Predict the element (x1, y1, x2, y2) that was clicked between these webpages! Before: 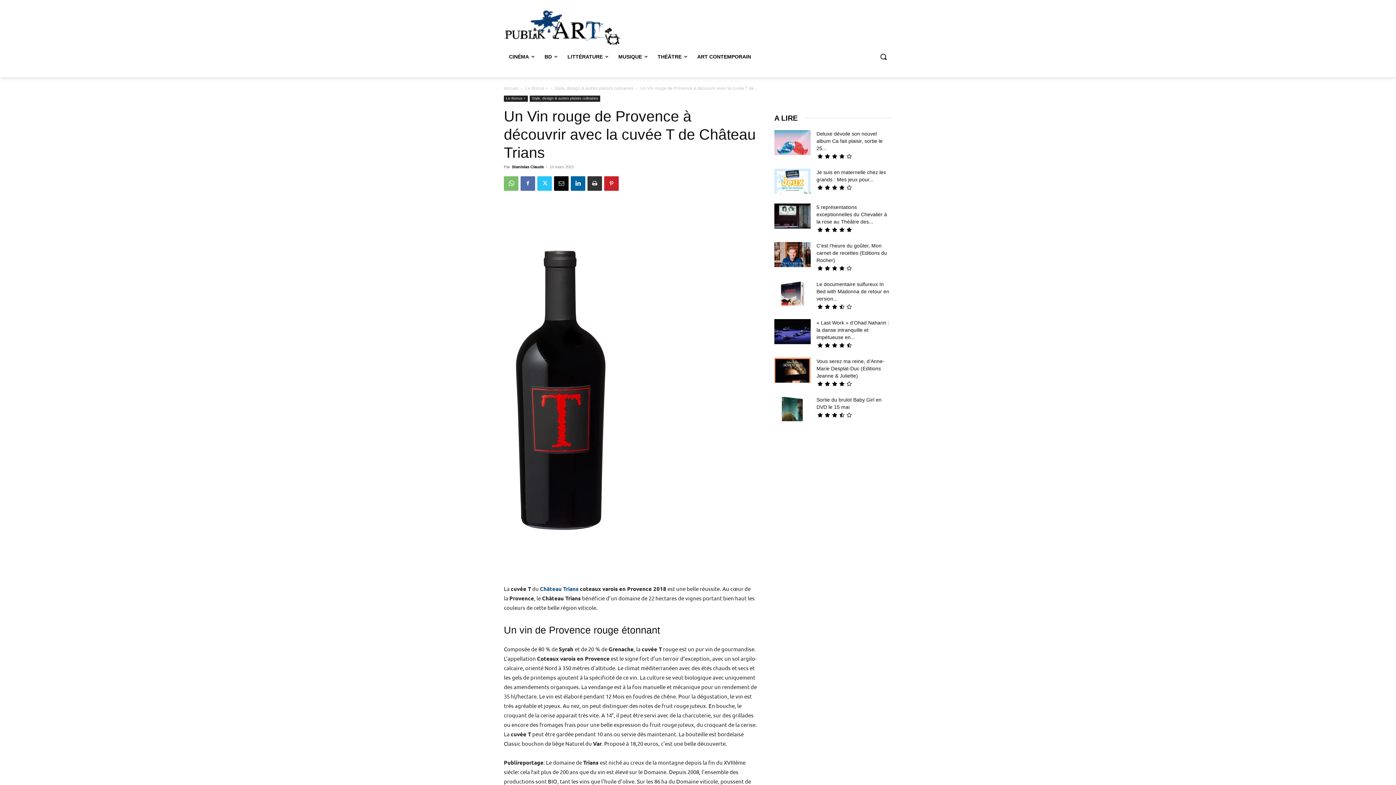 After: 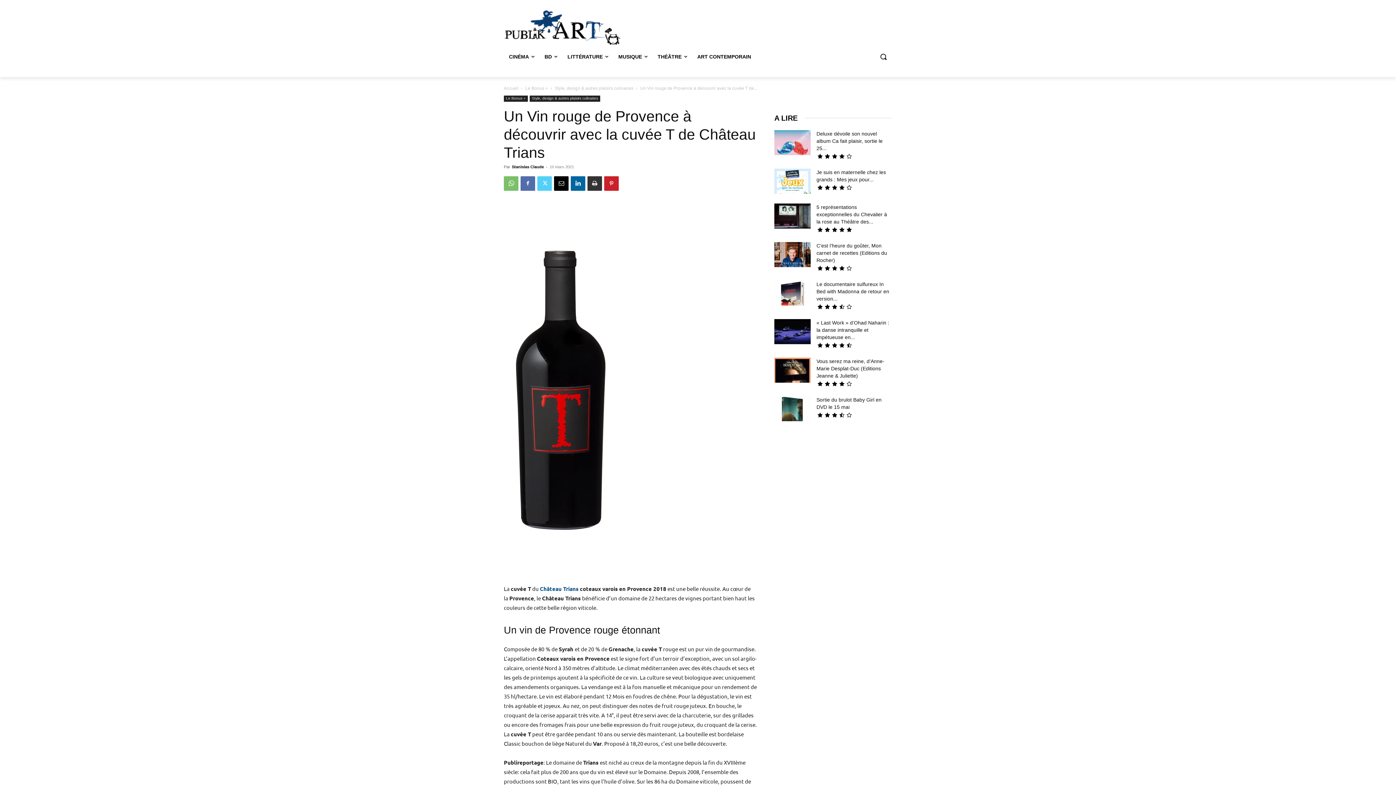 Action: bbox: (537, 176, 552, 190)